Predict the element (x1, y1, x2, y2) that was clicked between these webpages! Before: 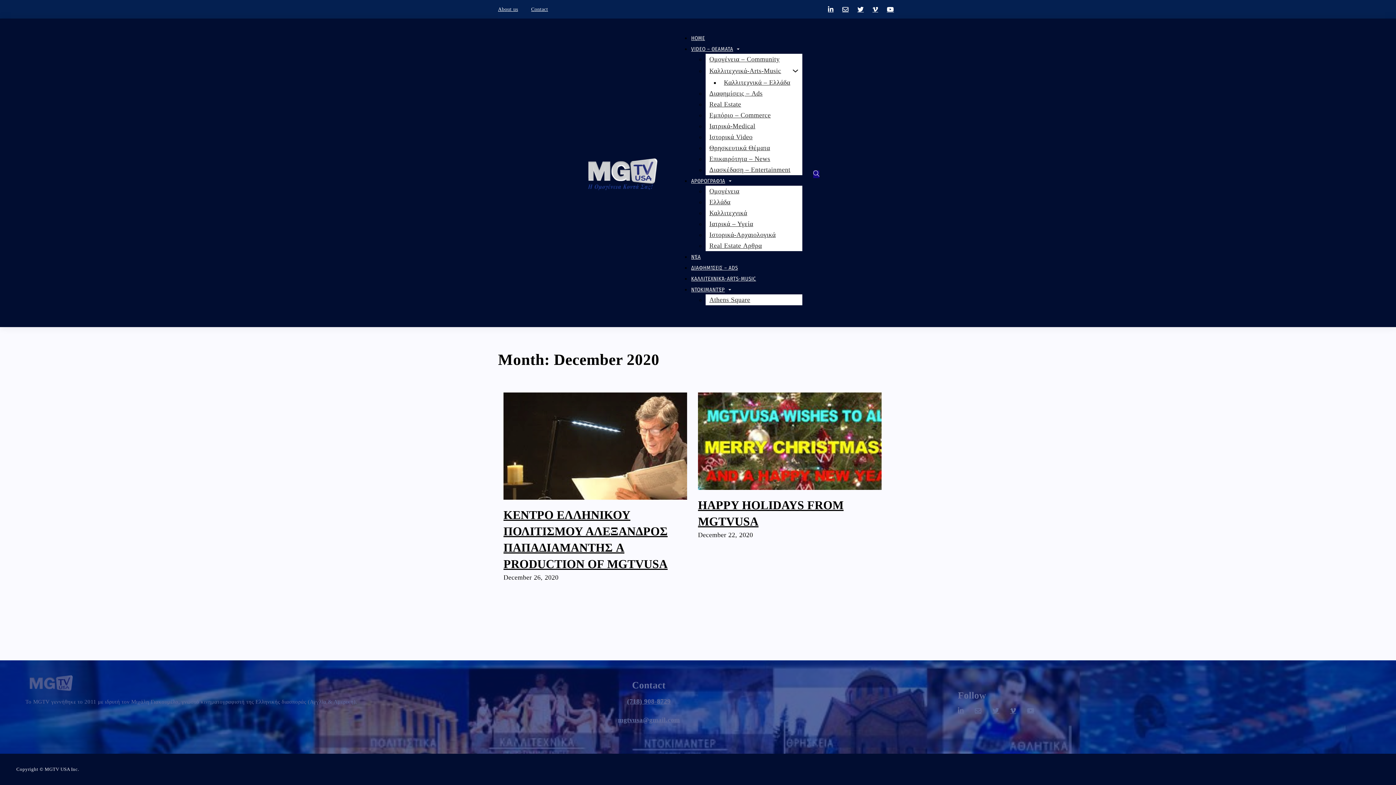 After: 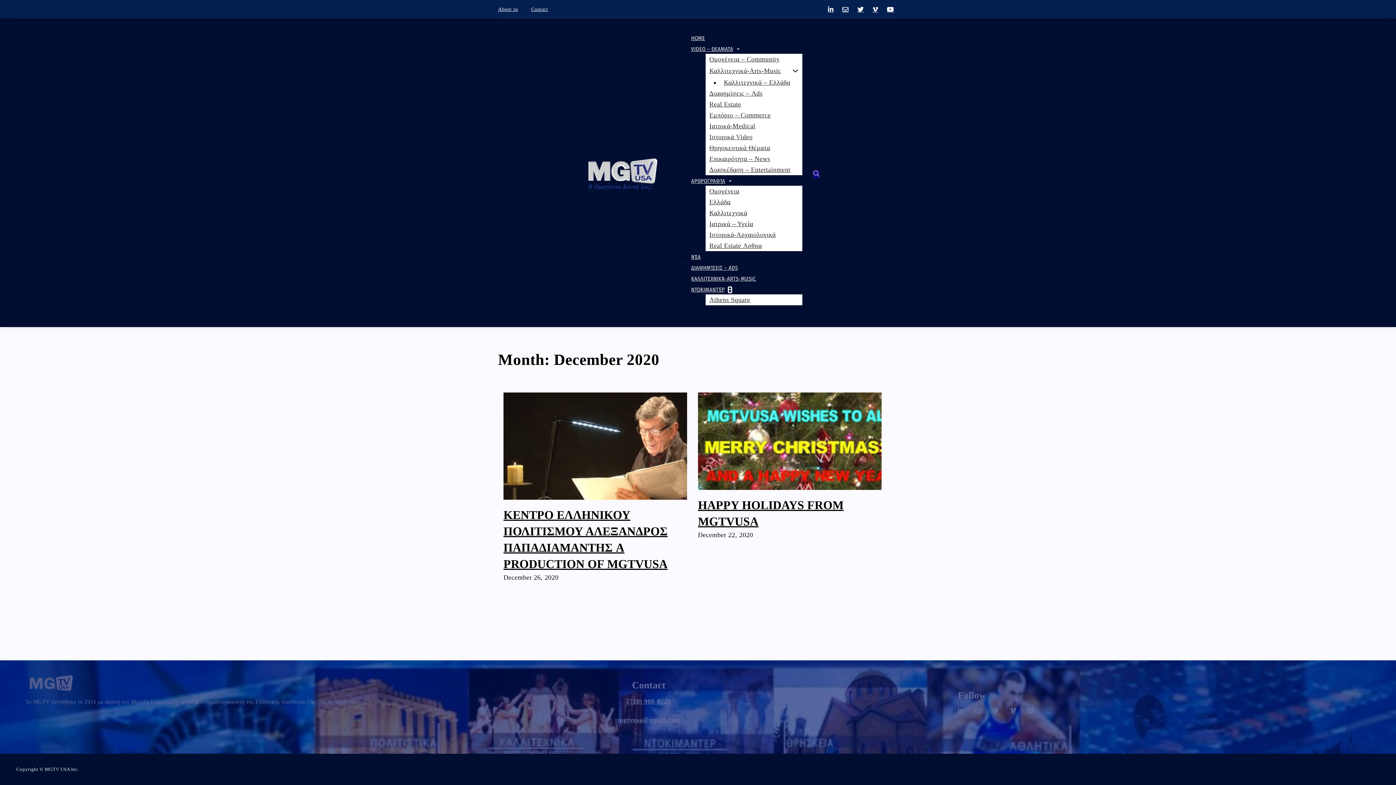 Action: label: Ντοκιμαντέρ Sub menu bbox: (728, 287, 731, 292)